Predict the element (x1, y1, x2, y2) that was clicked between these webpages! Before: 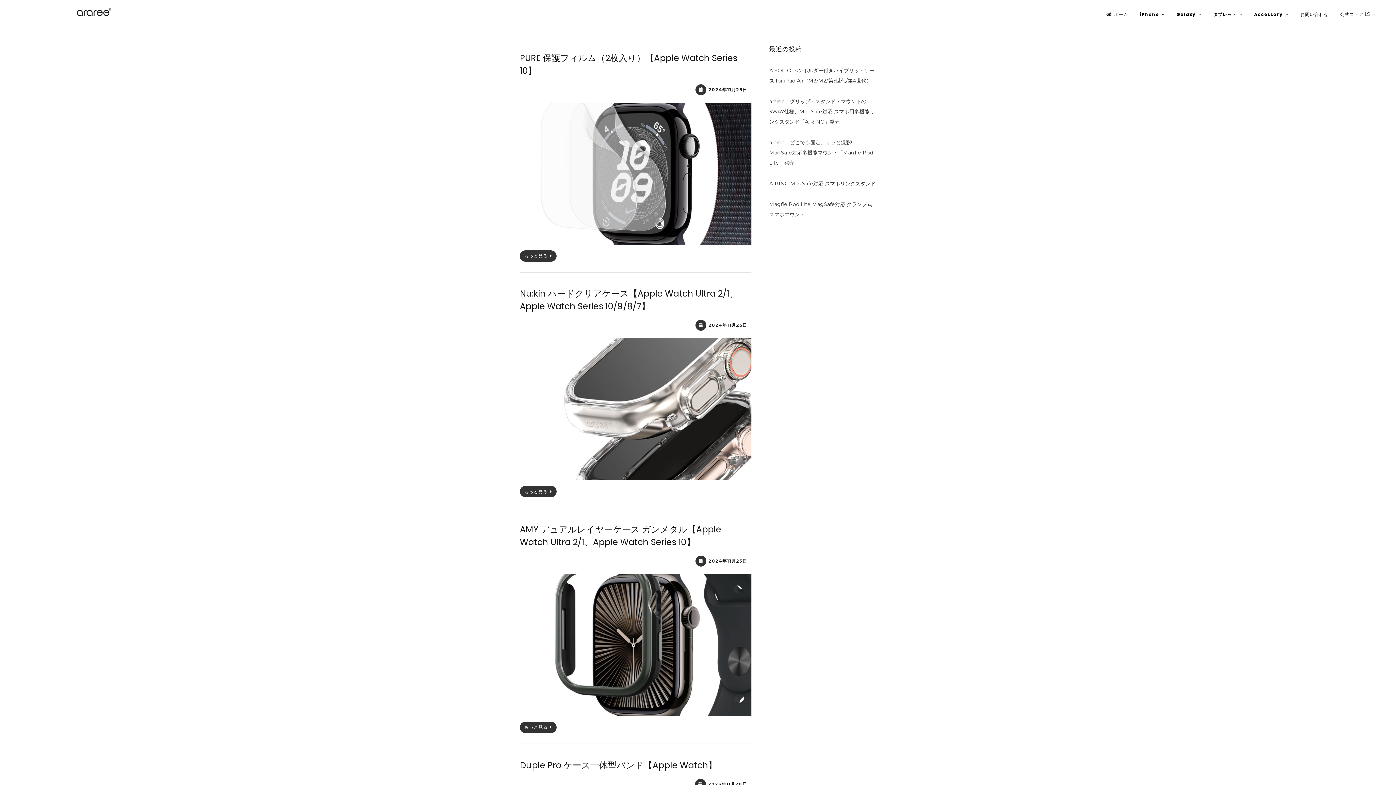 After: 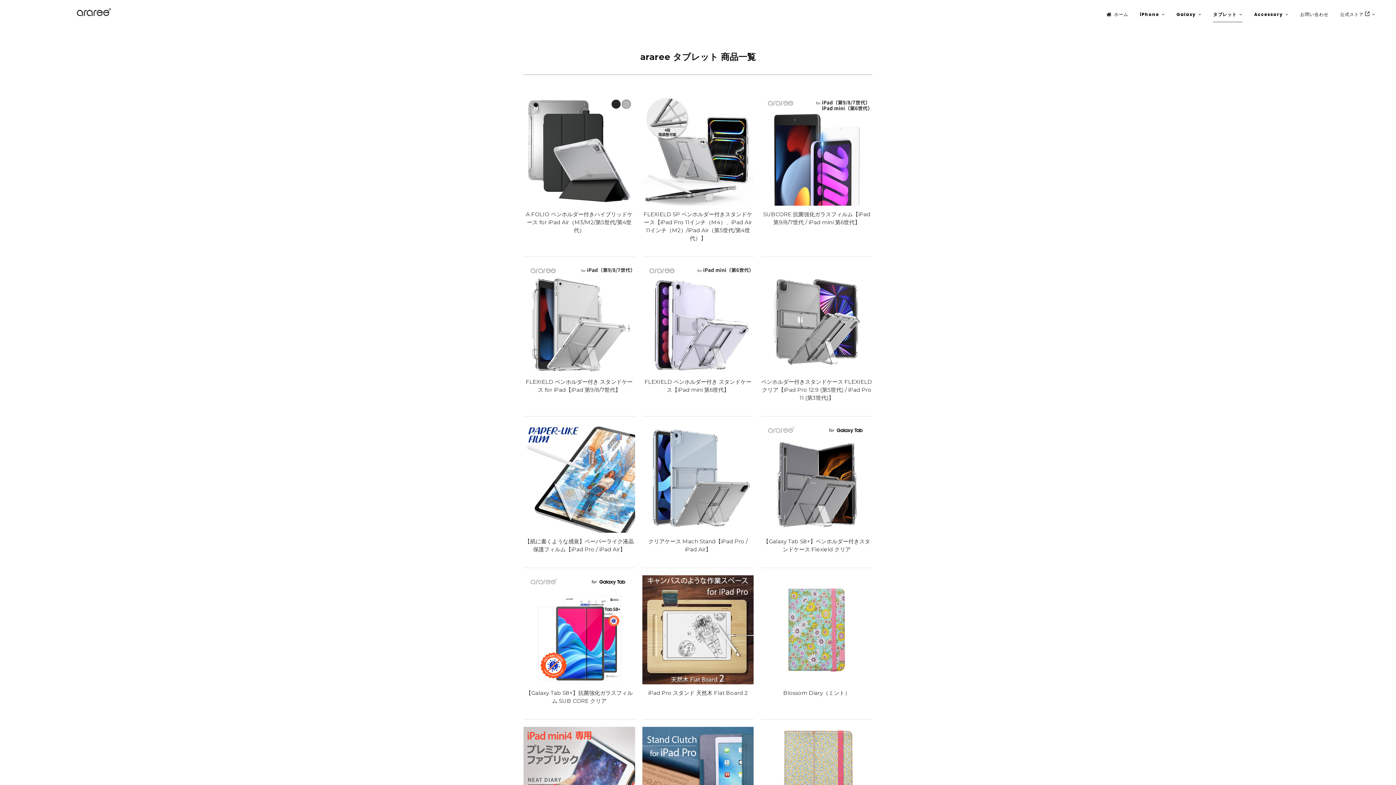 Action: label: タブレット bbox: (1213, 6, 1242, 22)